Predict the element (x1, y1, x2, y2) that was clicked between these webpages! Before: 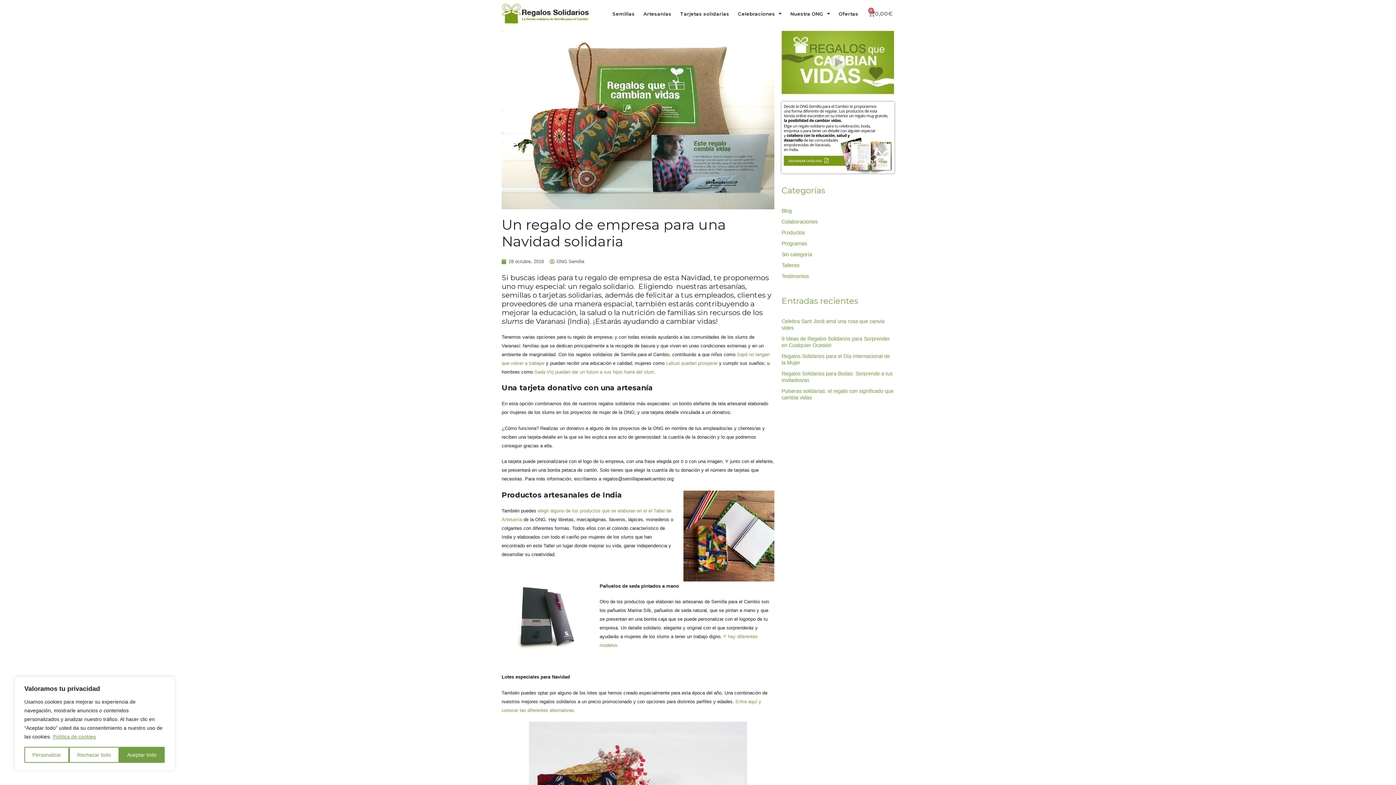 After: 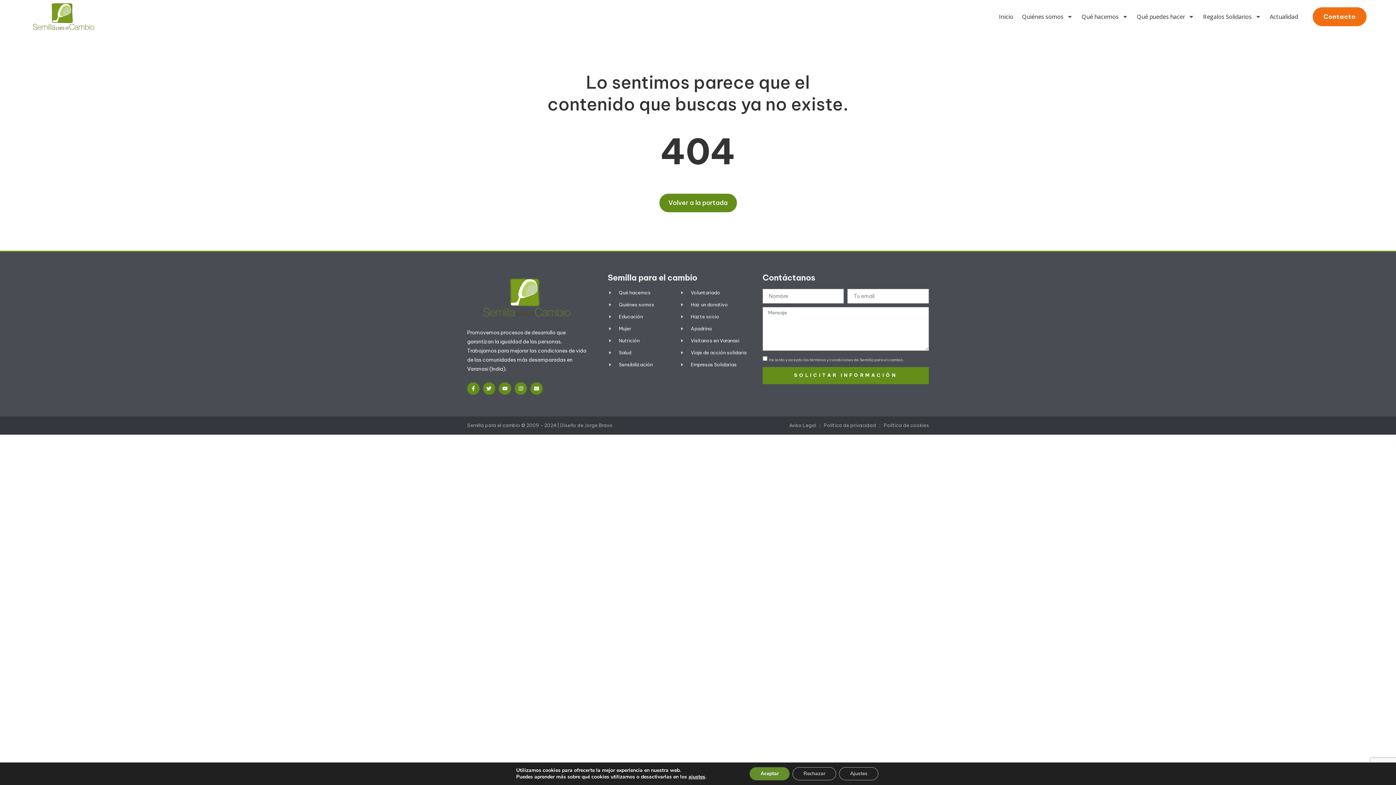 Action: label: Laltusi puedan prosperar bbox: (666, 360, 717, 366)